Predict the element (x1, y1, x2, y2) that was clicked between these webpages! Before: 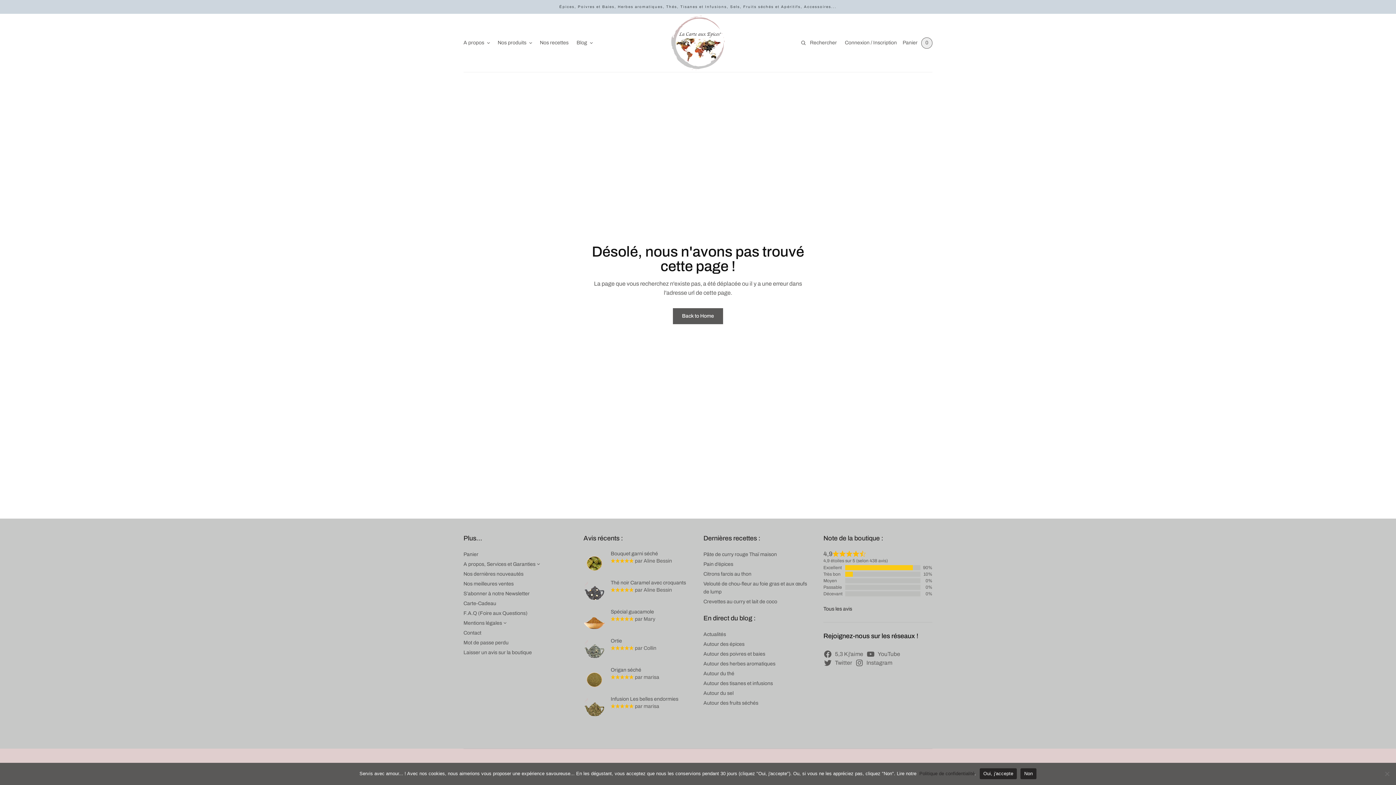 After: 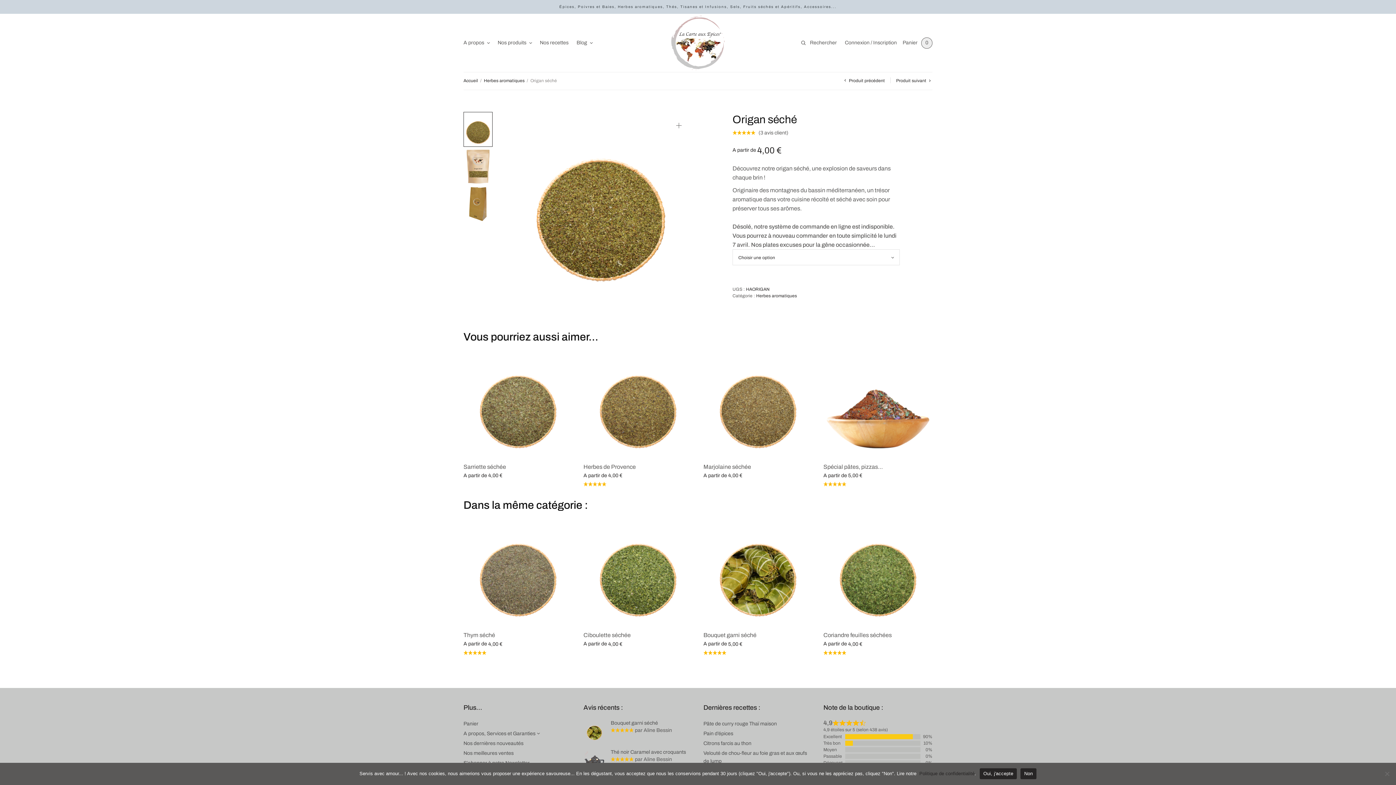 Action: bbox: (610, 667, 692, 673) label: Origan séché